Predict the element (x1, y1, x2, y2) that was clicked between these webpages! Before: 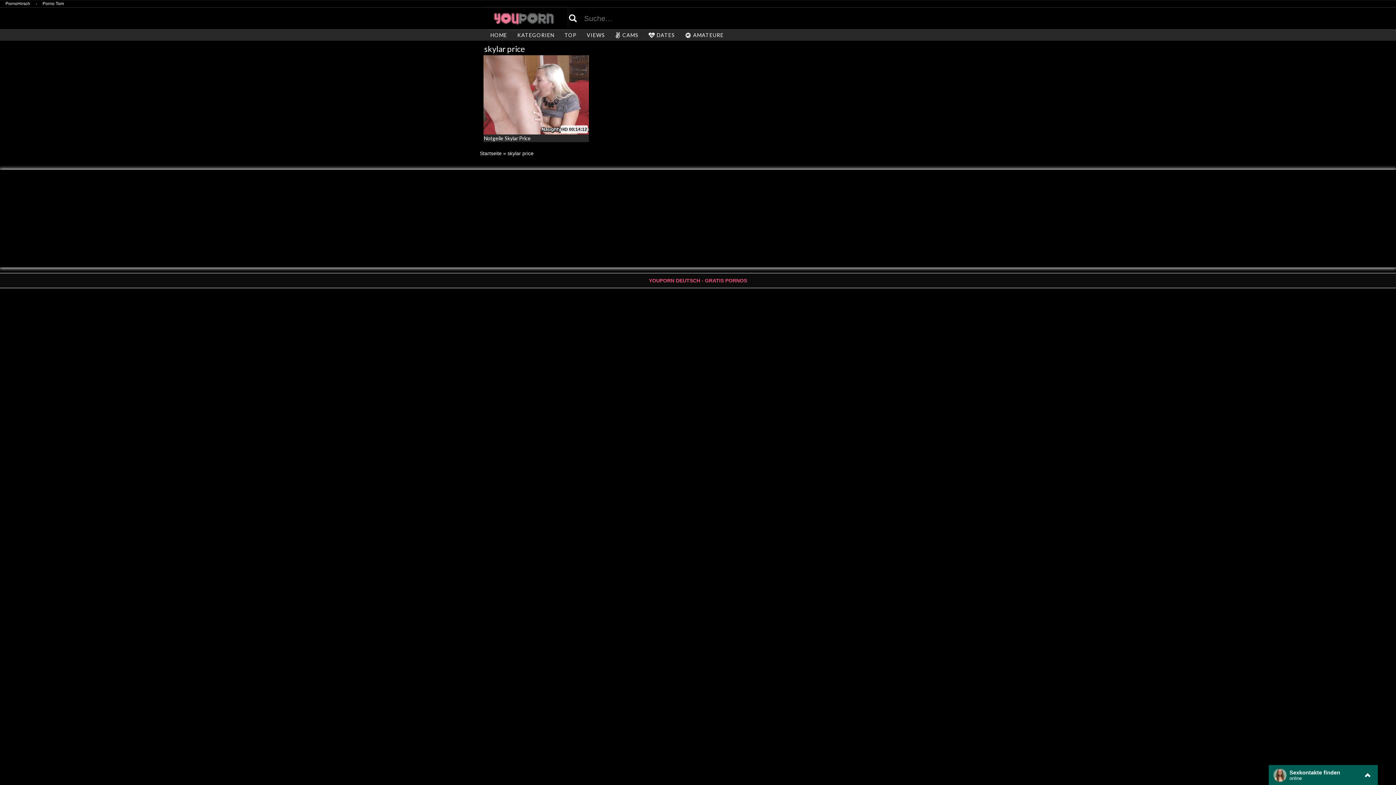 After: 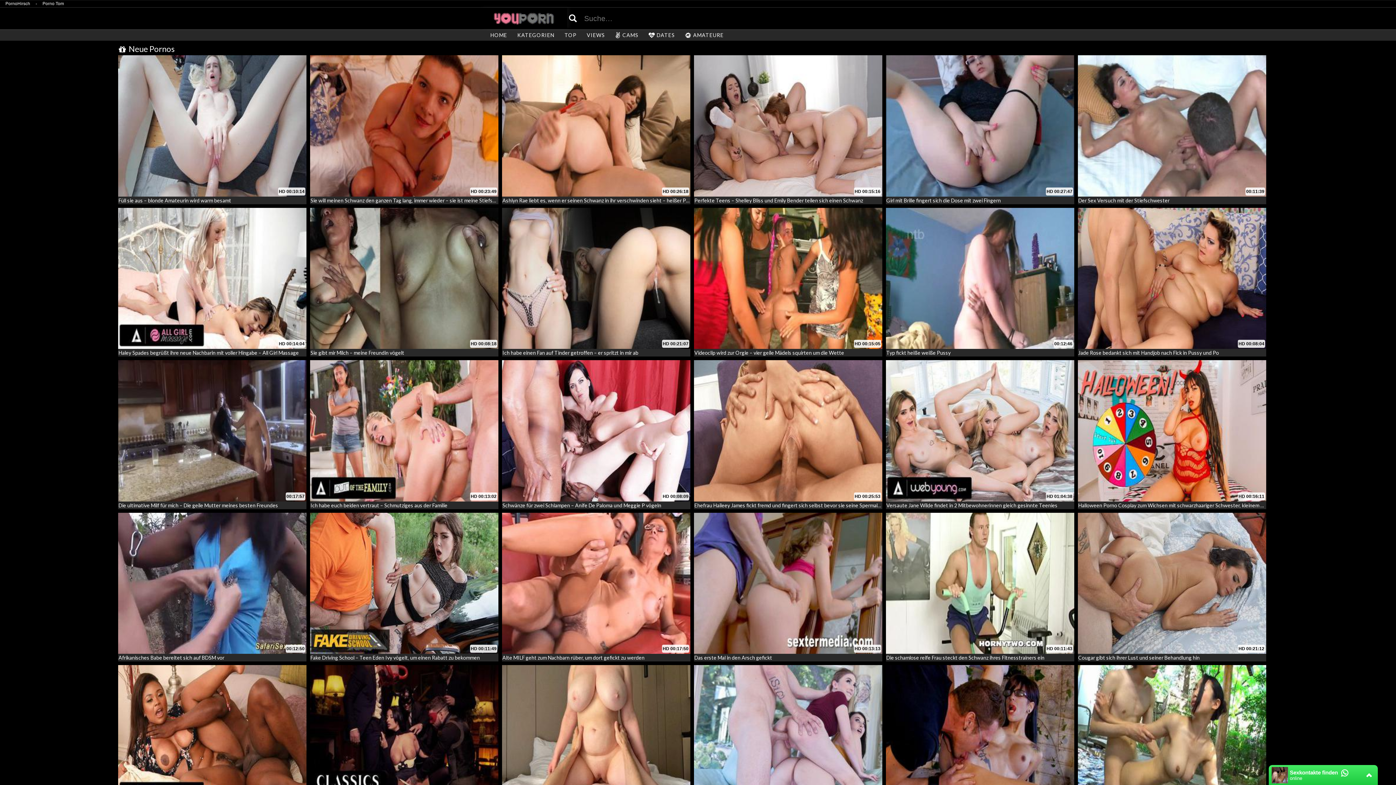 Action: bbox: (489, 14, 557, 20)